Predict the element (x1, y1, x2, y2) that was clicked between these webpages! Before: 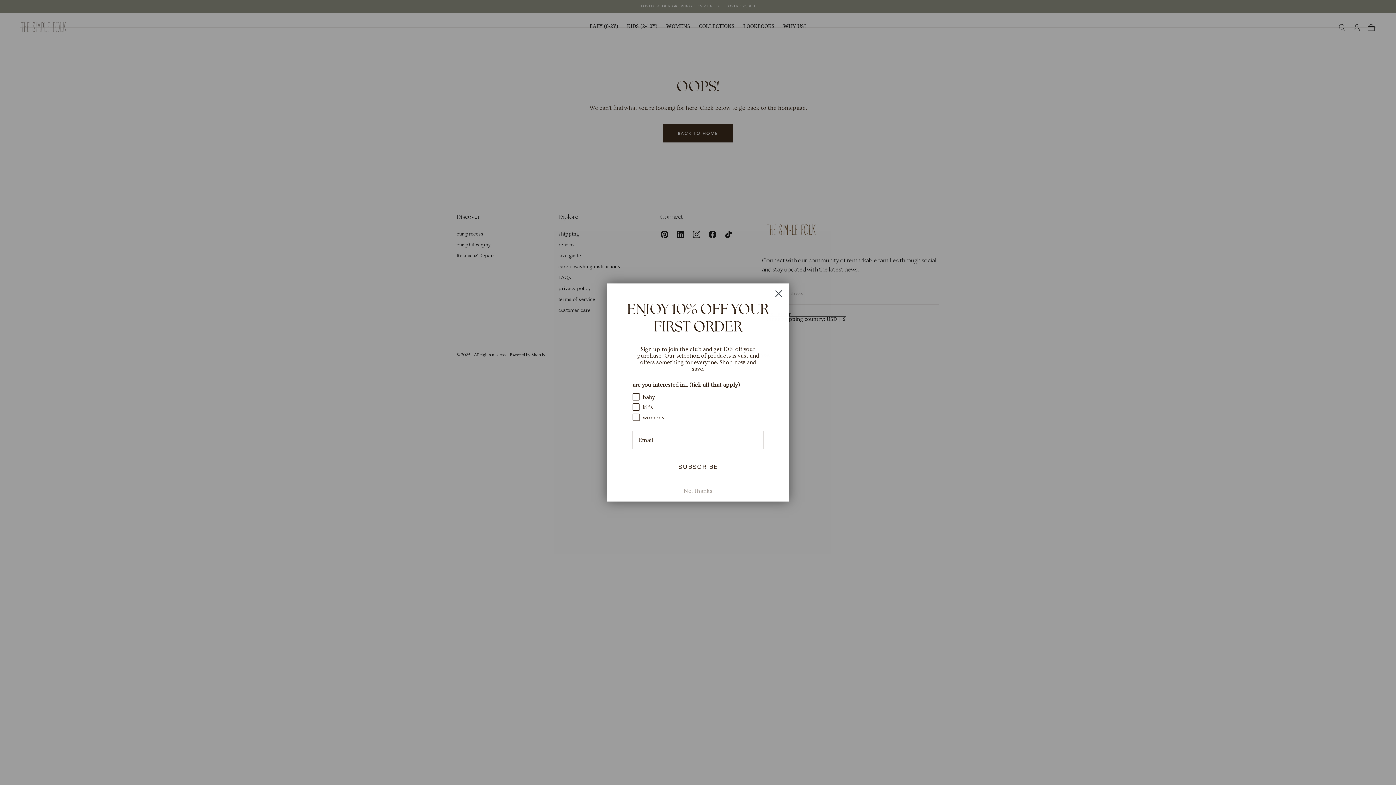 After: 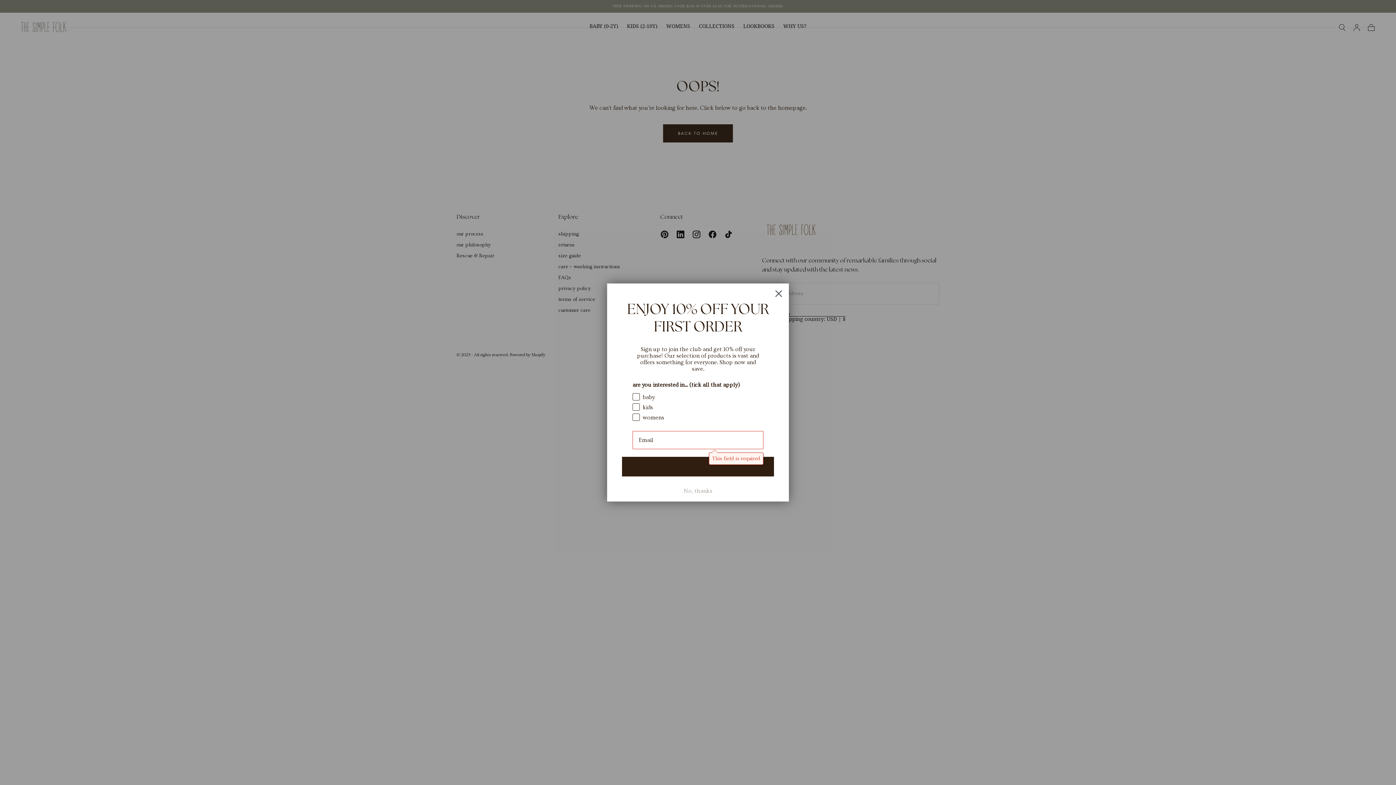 Action: bbox: (621, 476, 774, 496) label: SUBSCRIBE